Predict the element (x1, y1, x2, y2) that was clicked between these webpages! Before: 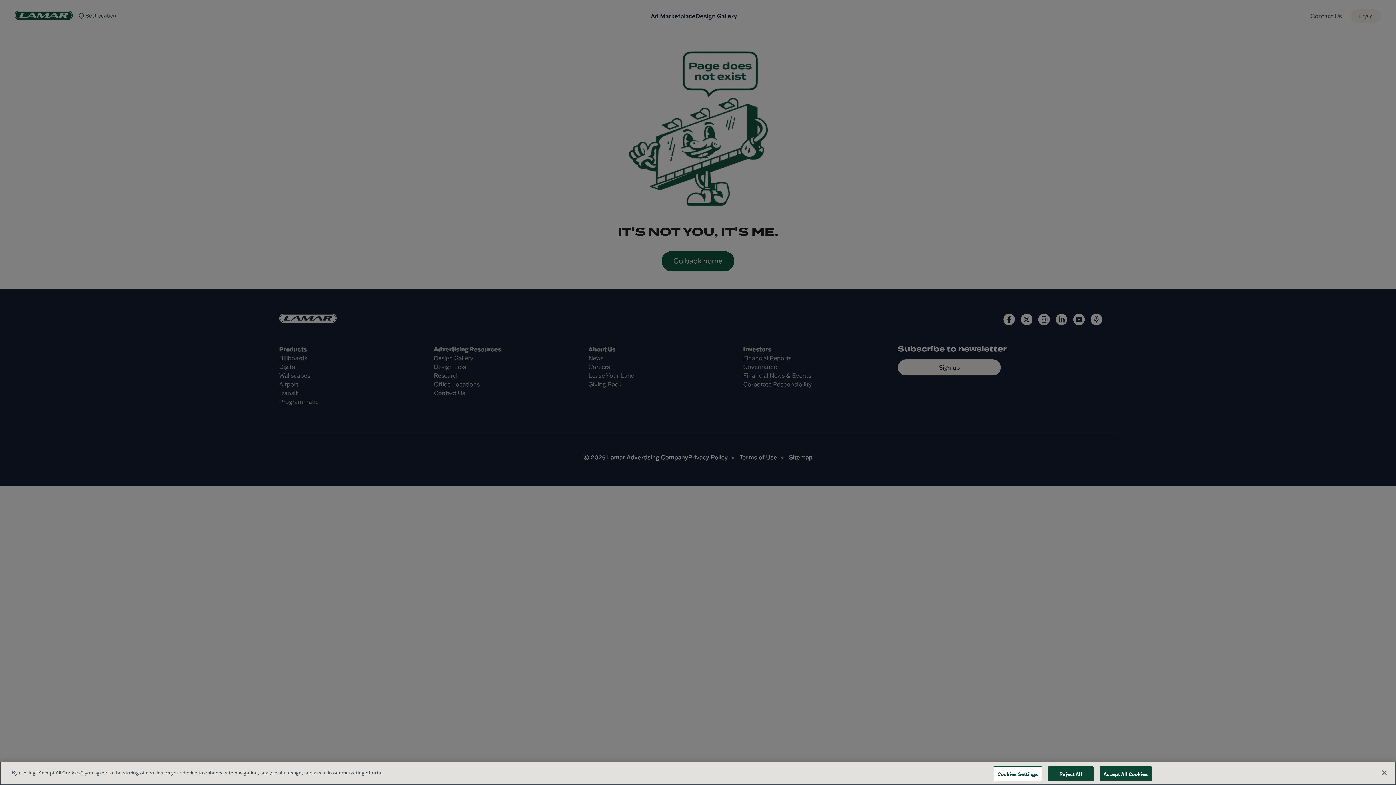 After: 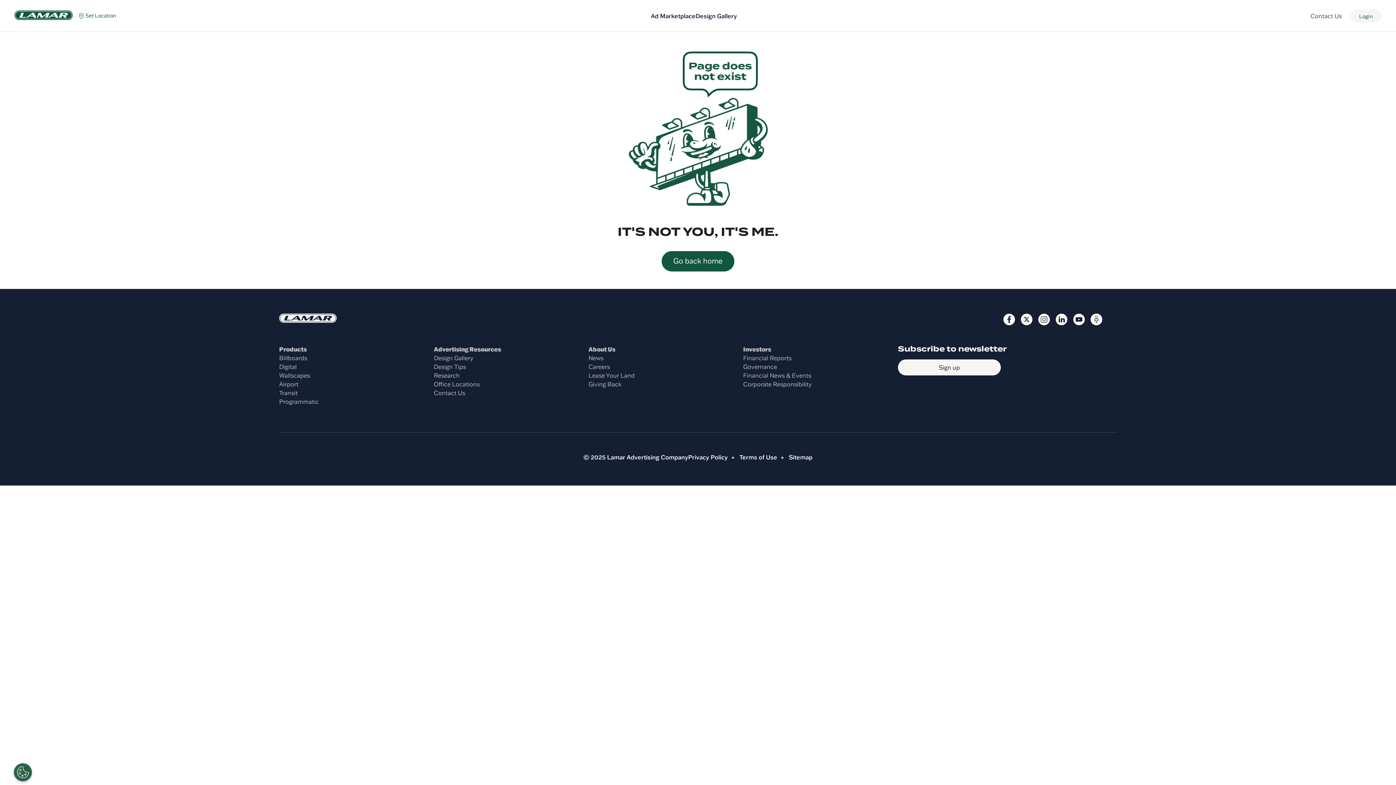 Action: bbox: (1376, 765, 1392, 781) label: Close